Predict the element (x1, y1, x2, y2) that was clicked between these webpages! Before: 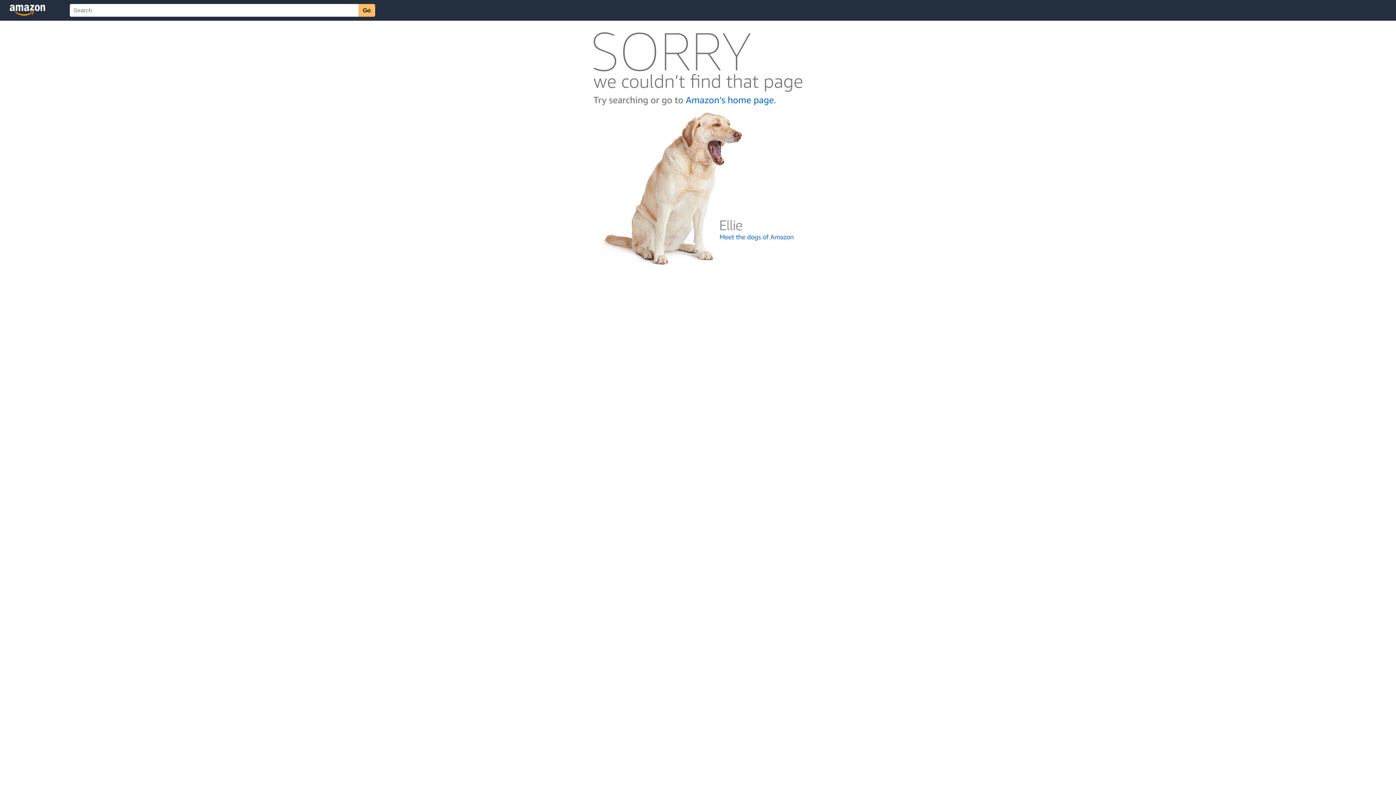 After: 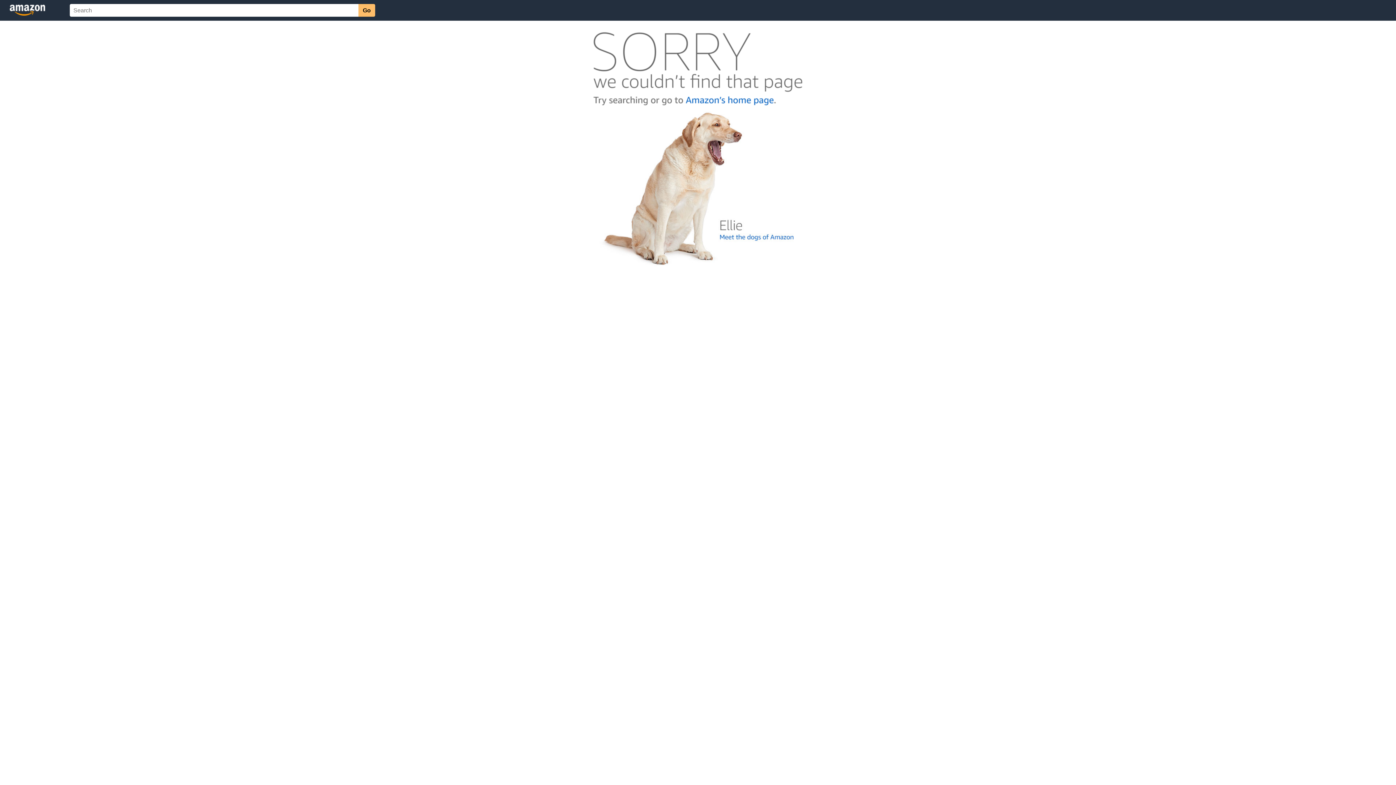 Action: bbox: (592, 262, 803, 268)